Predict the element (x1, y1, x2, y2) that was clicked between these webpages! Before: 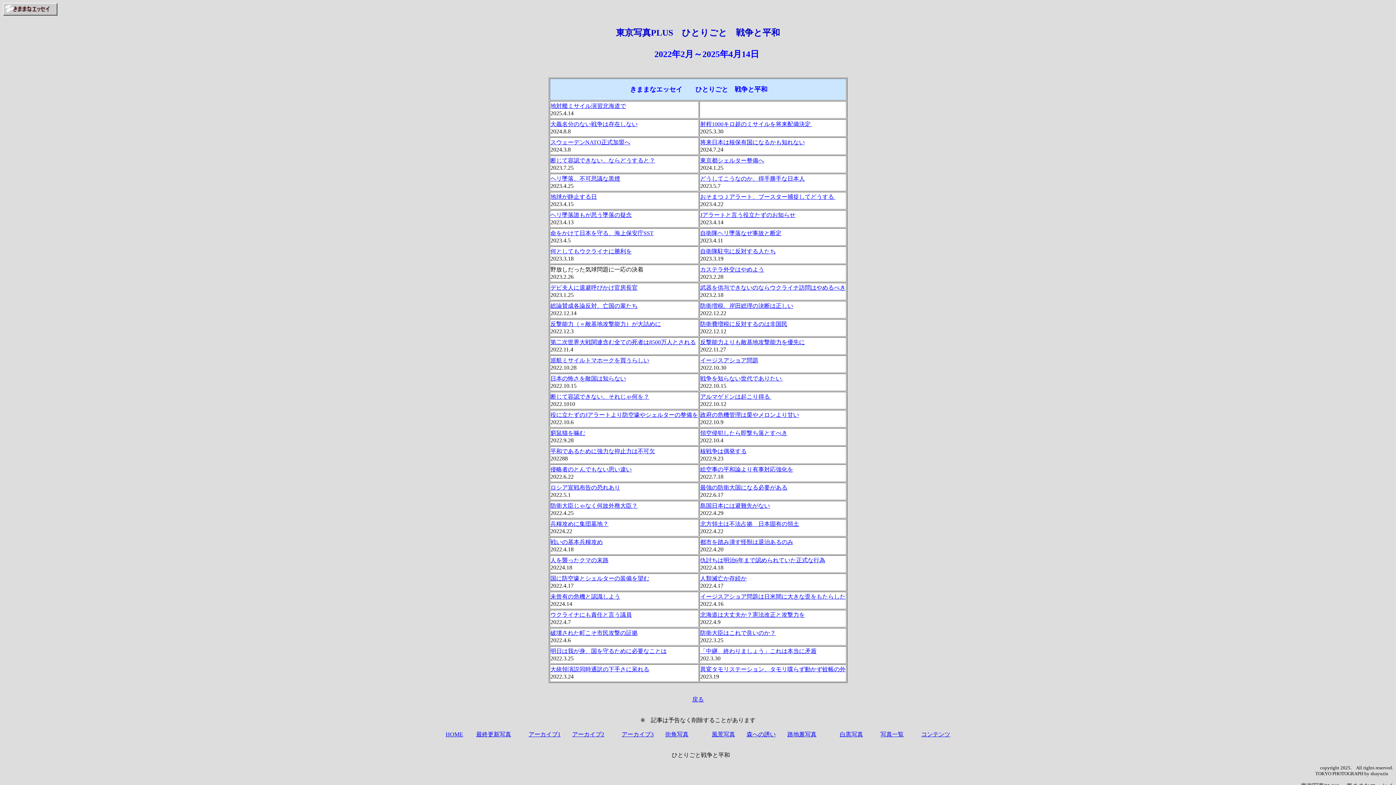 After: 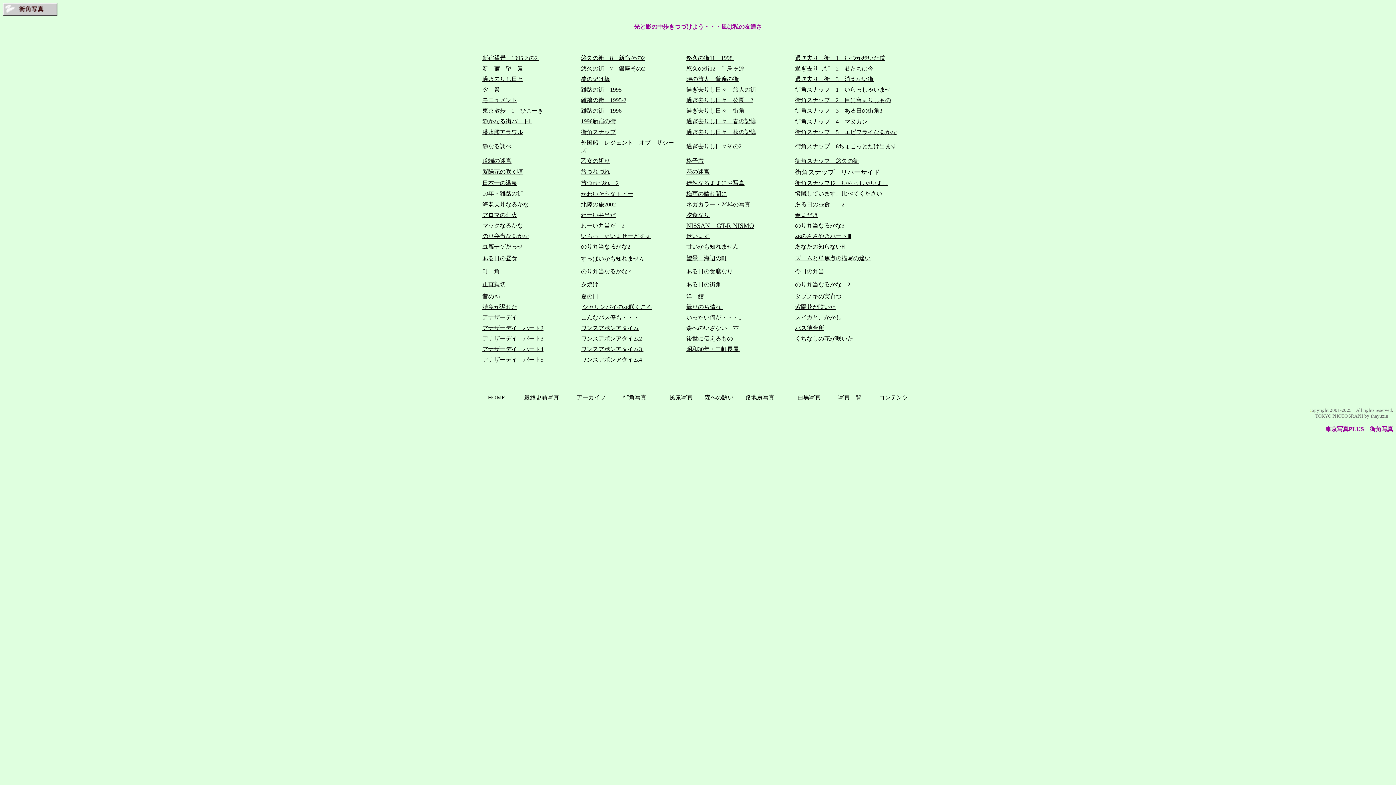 Action: label: 路地裏写真 bbox: (787, 731, 816, 737)